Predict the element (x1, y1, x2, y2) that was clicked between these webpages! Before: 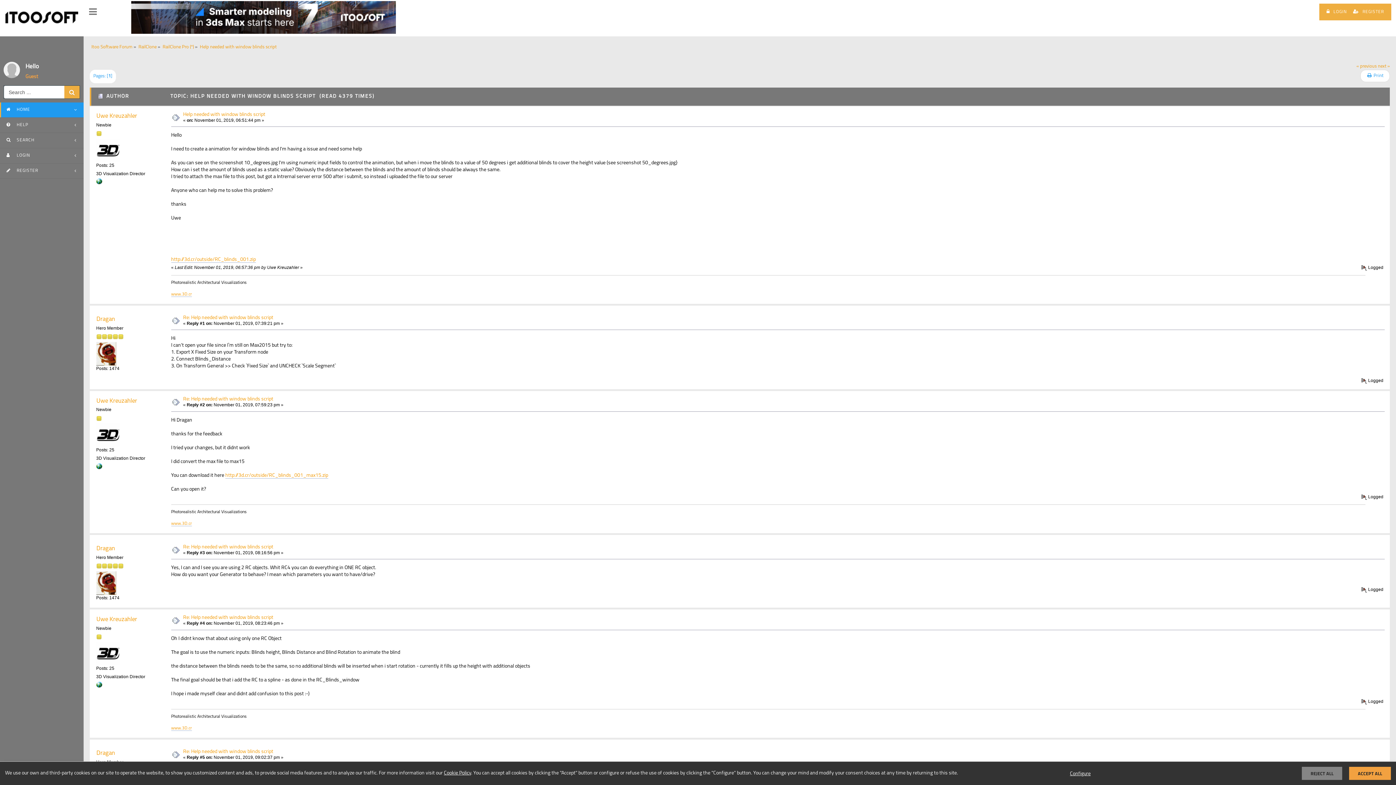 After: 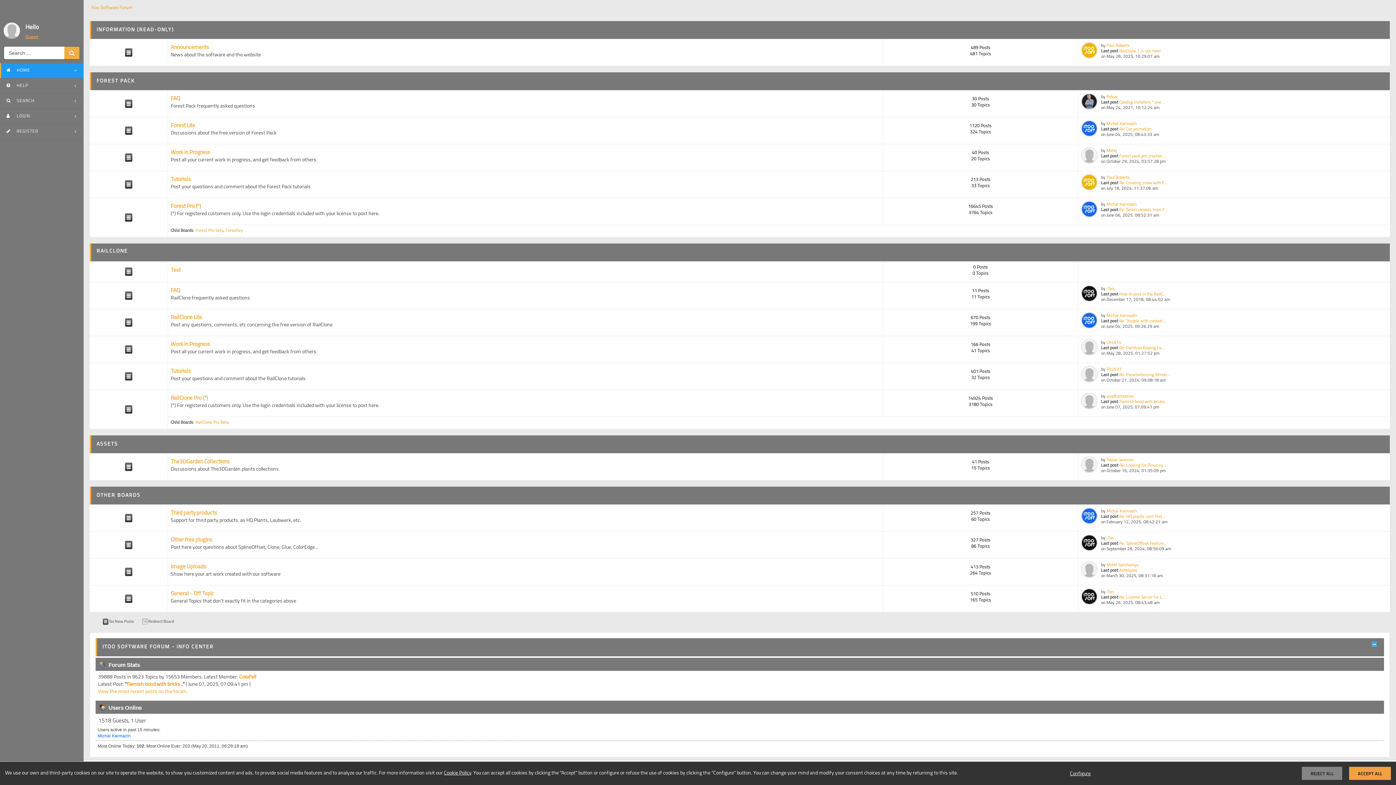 Action: label: RailClone bbox: (138, 44, 156, 49)